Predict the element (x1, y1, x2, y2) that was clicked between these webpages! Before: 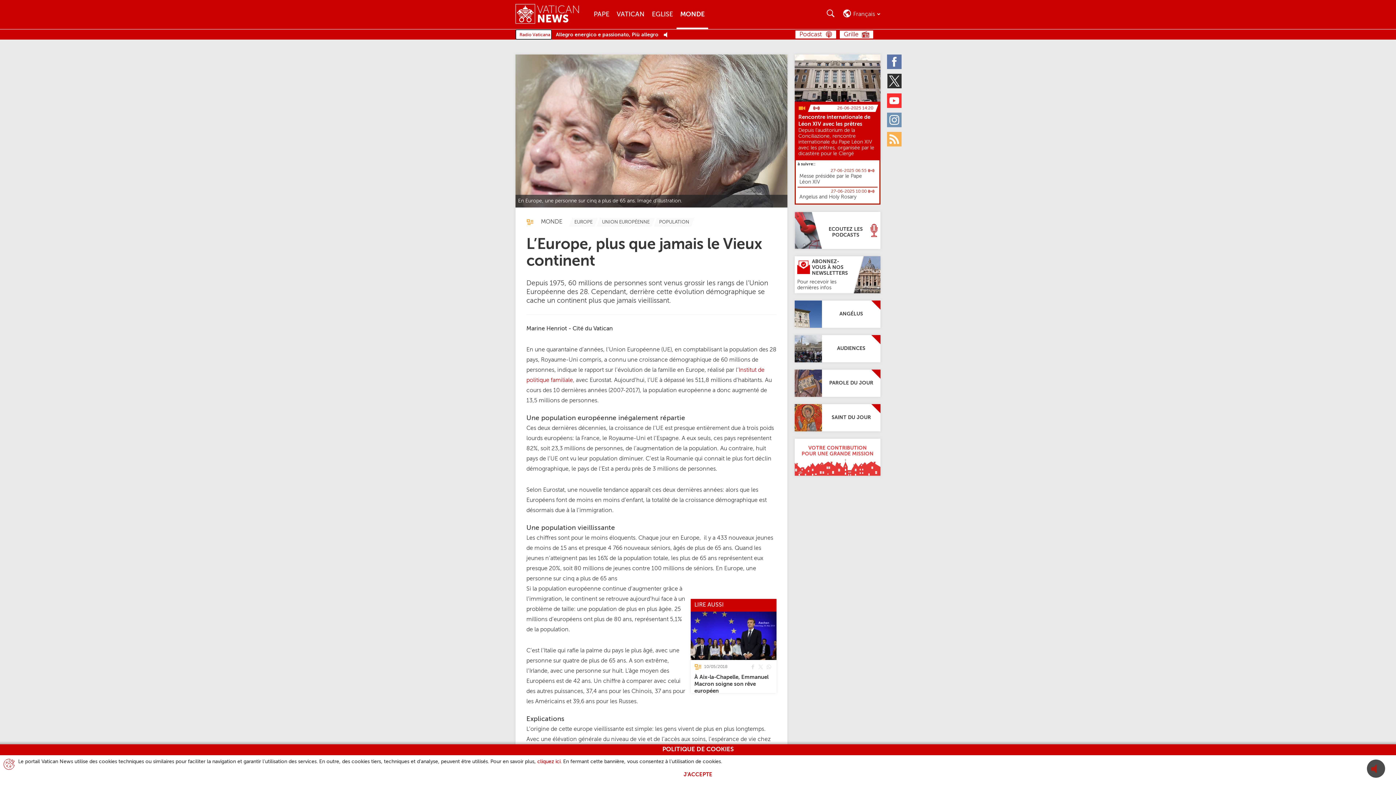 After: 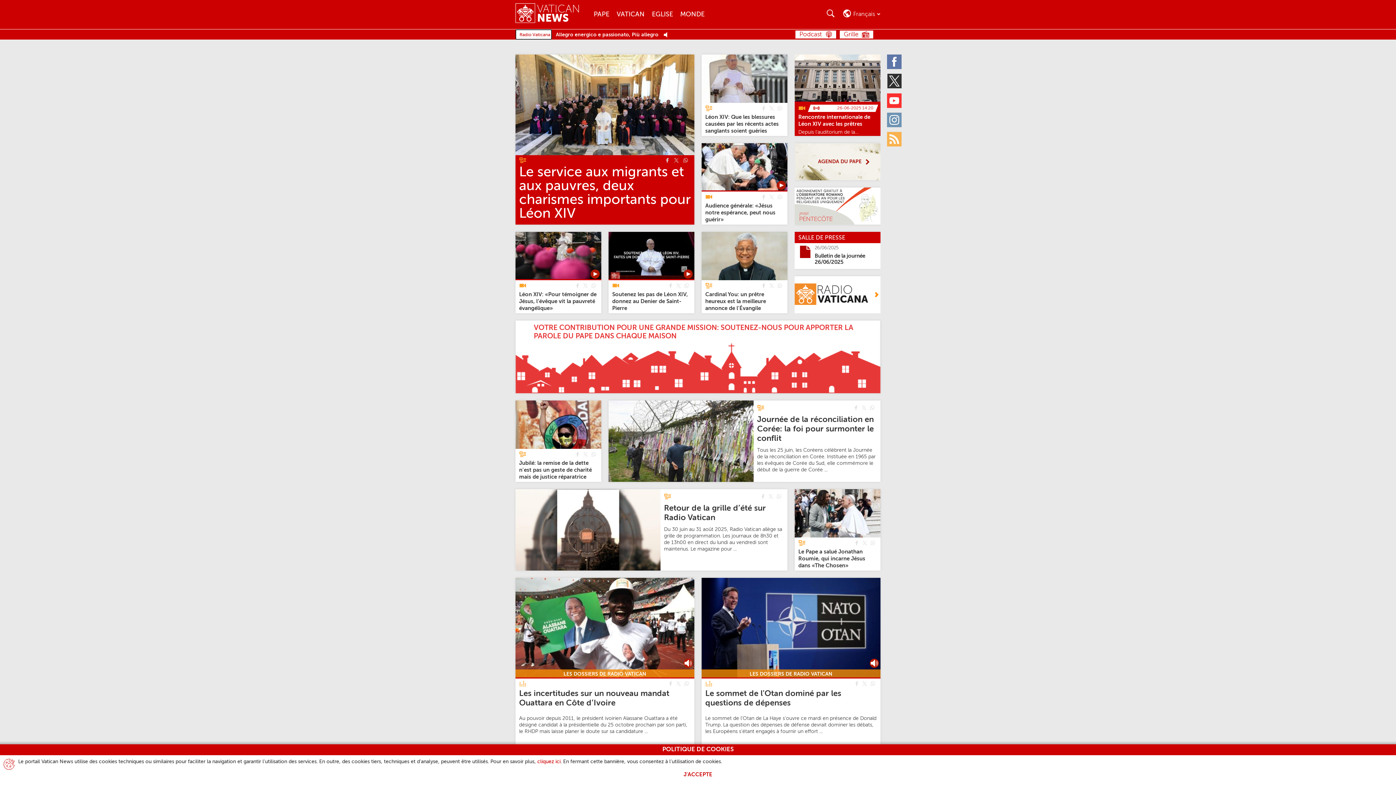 Action: bbox: (515, 3, 590, 25) label: Vatican News